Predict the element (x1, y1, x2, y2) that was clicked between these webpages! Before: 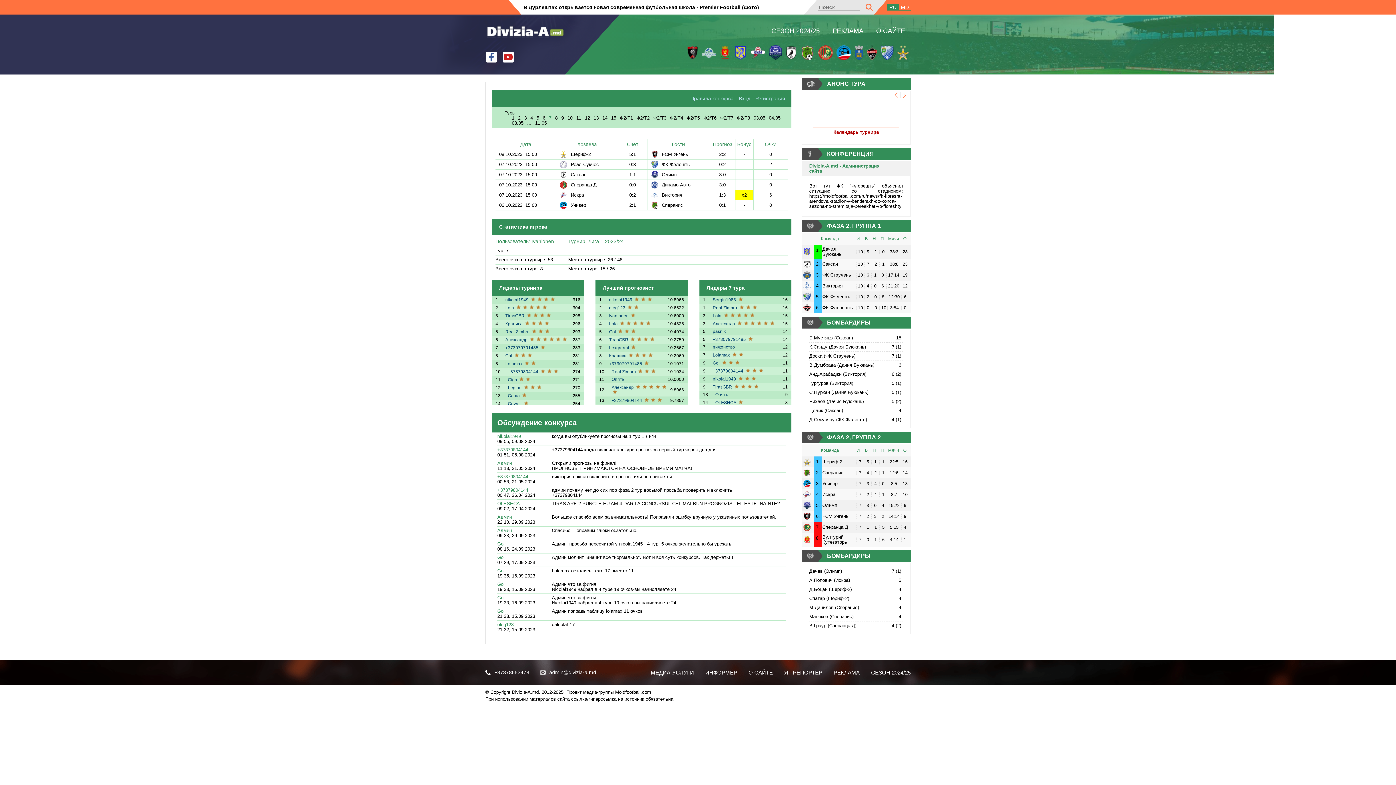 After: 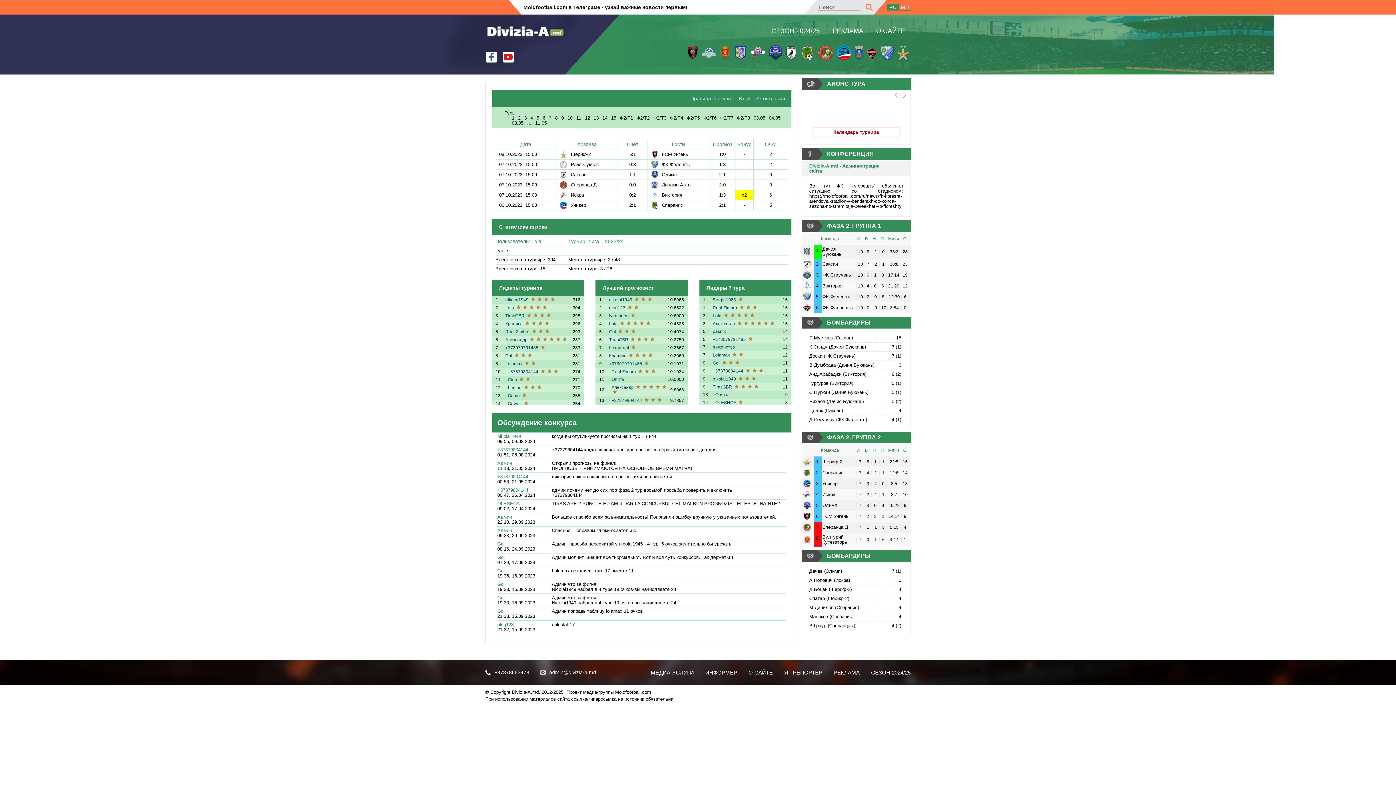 Action: bbox: (505, 305, 514, 310) label: Lola